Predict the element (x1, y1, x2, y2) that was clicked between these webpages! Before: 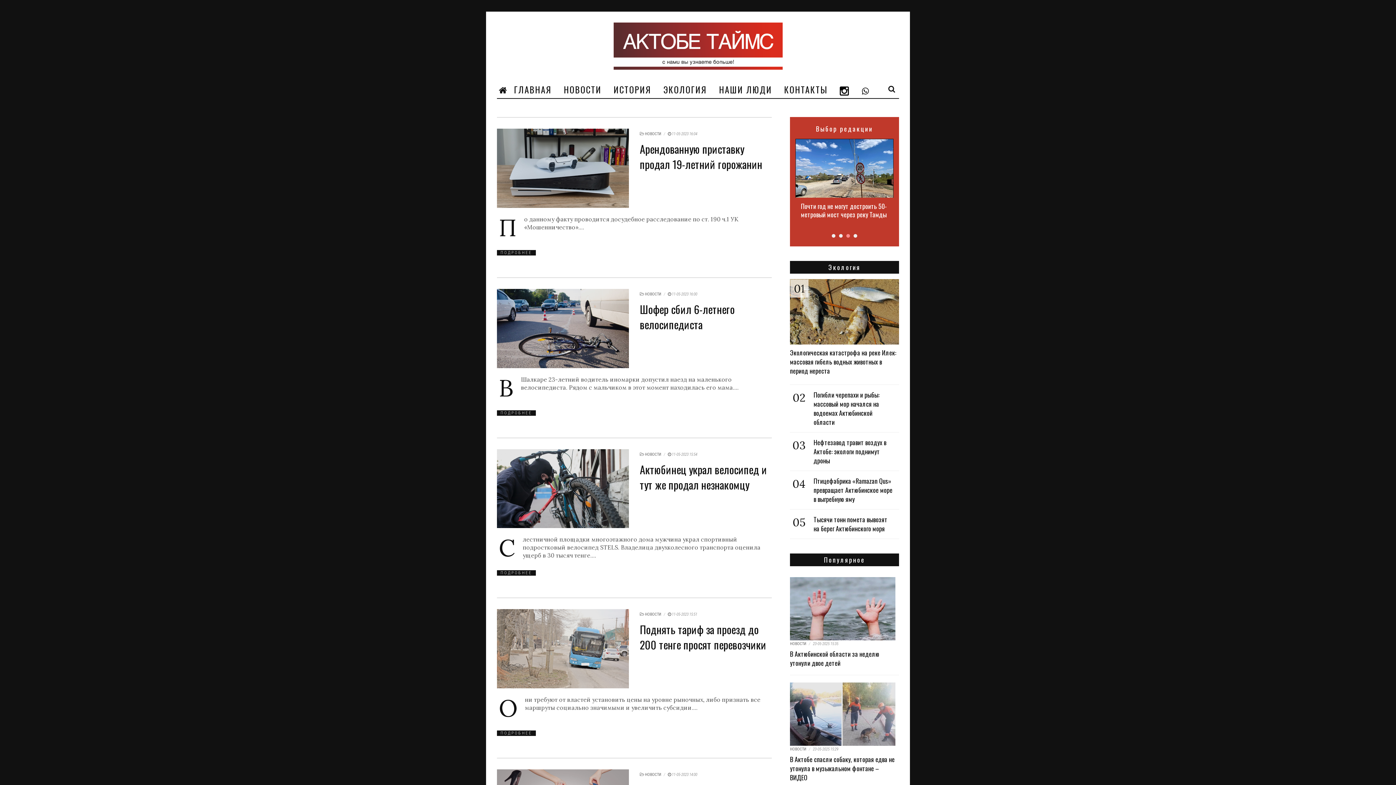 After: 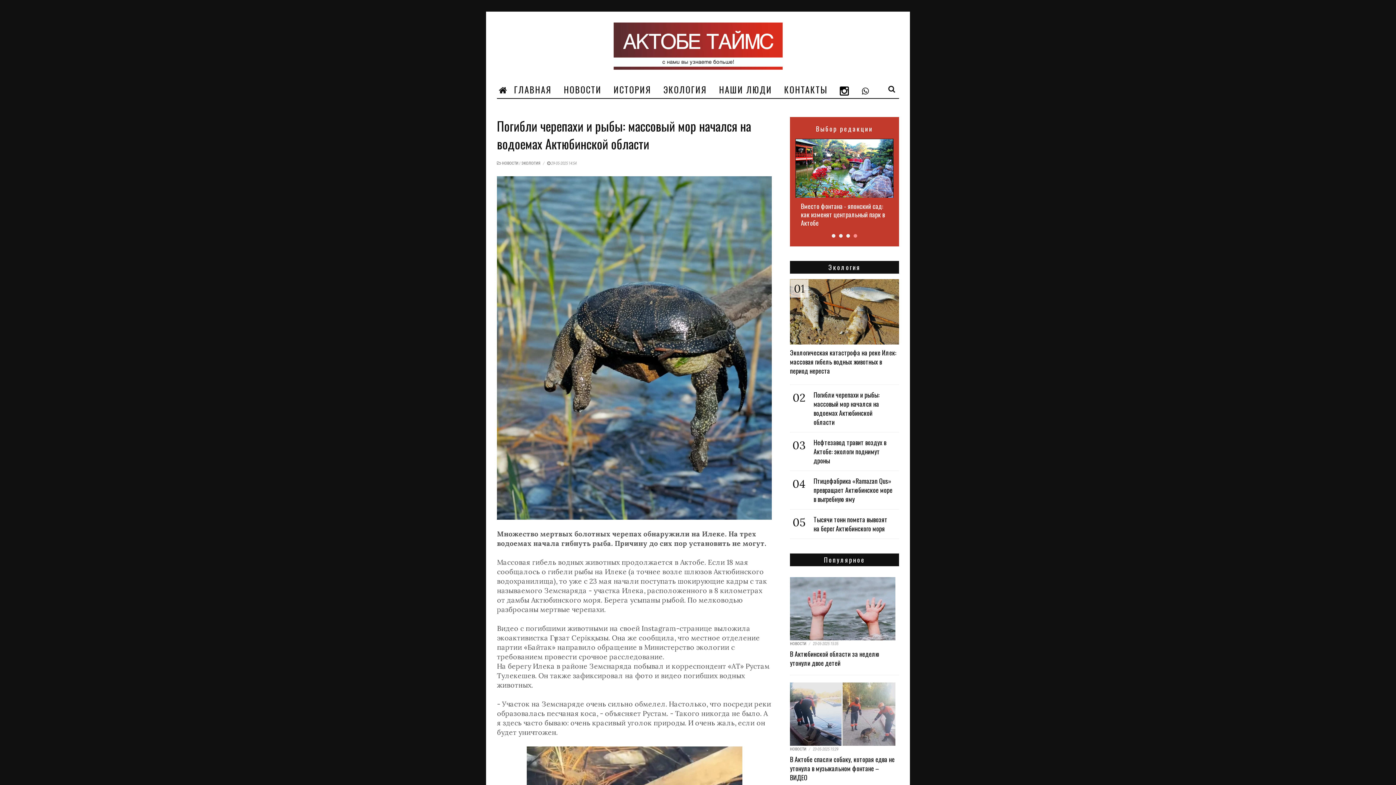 Action: bbox: (813, 390, 879, 426) label: Погибли черепахи и рыбы: массовый мор начался на водоемах Актюбинской области